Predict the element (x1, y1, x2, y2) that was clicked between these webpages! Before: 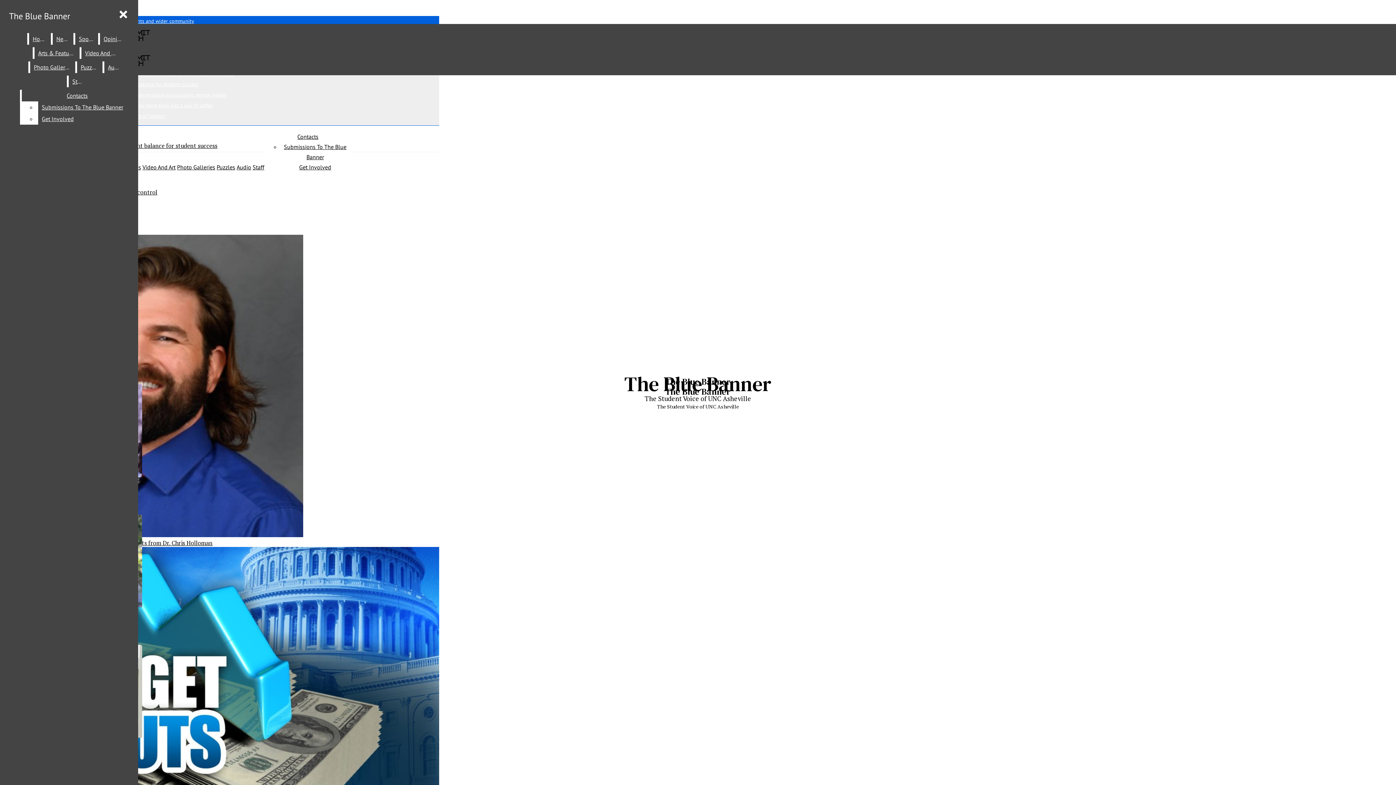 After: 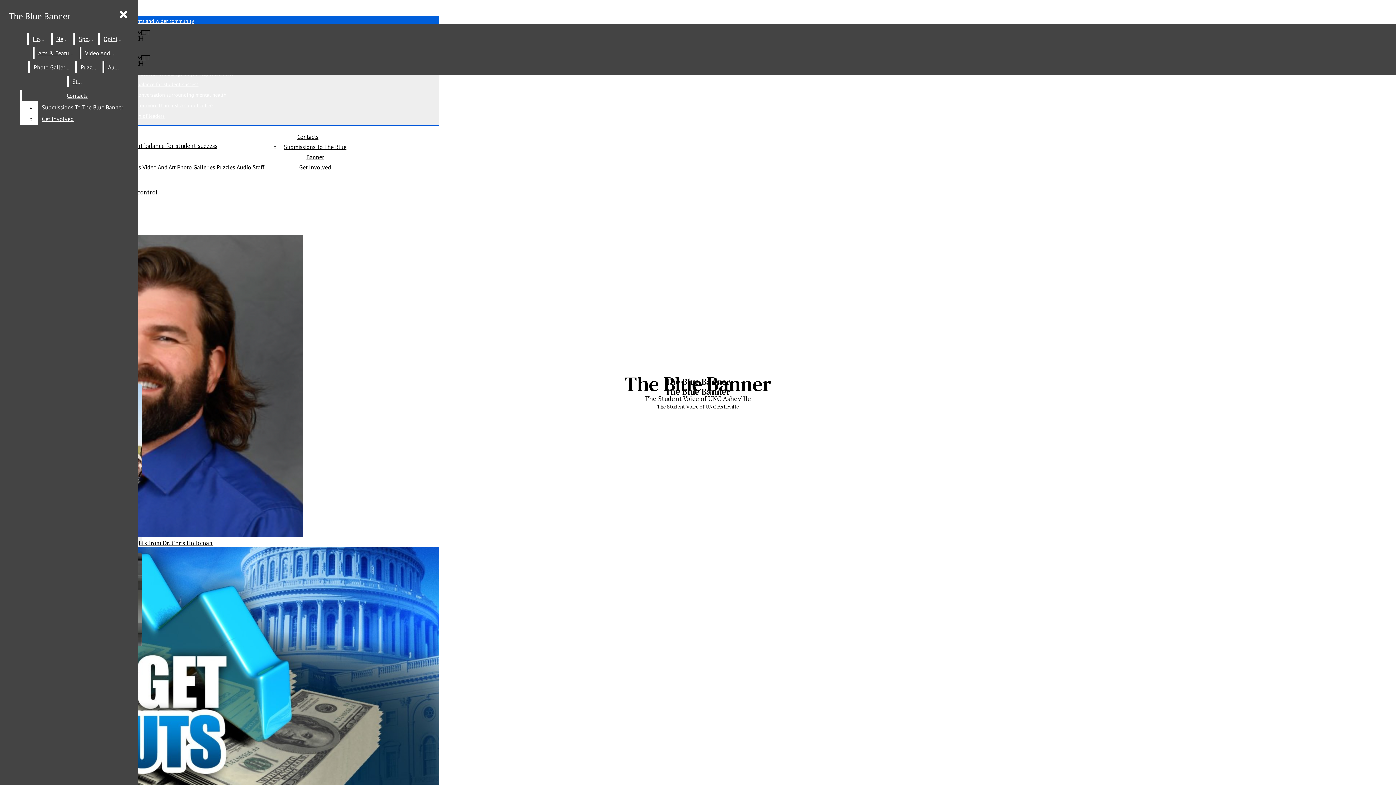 Action: label: Sports bbox: (75, 33, 96, 44)